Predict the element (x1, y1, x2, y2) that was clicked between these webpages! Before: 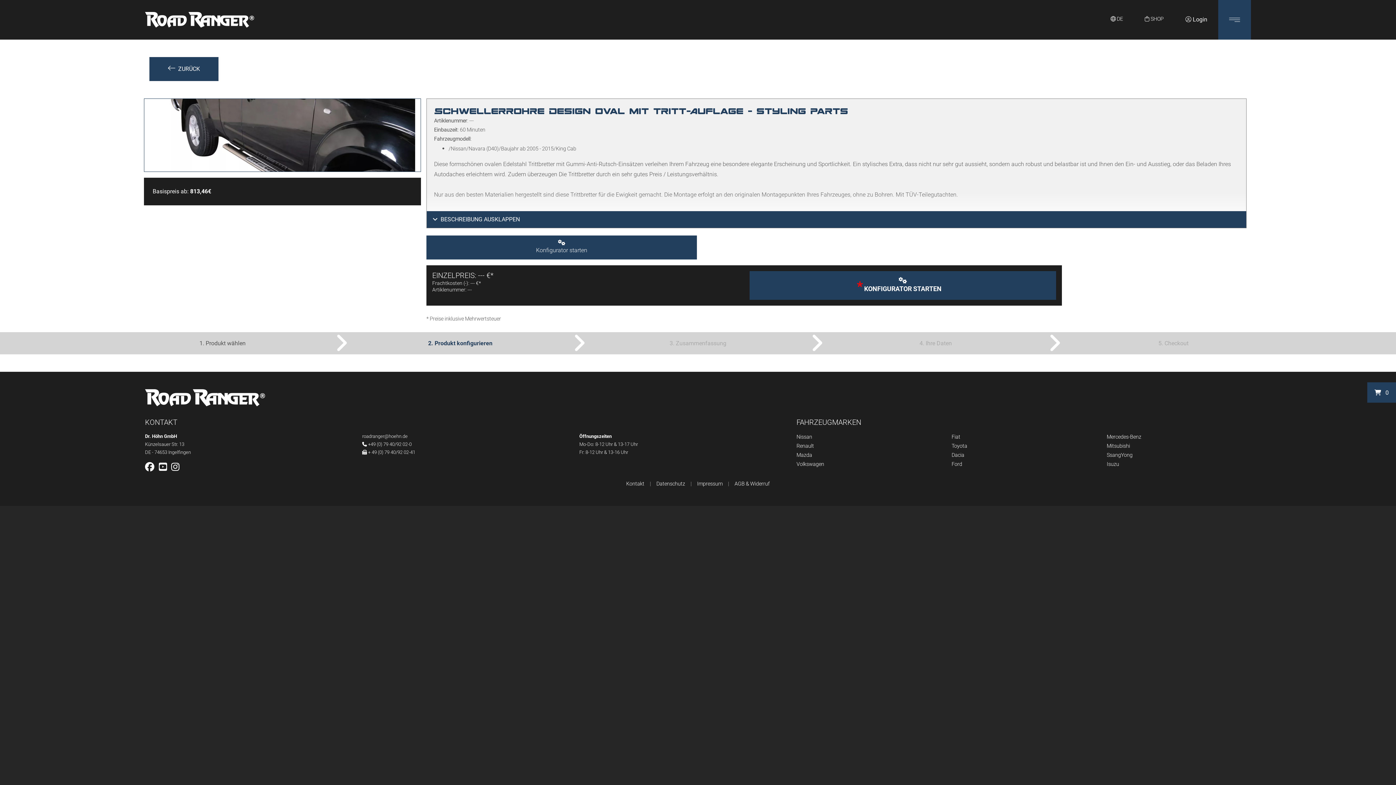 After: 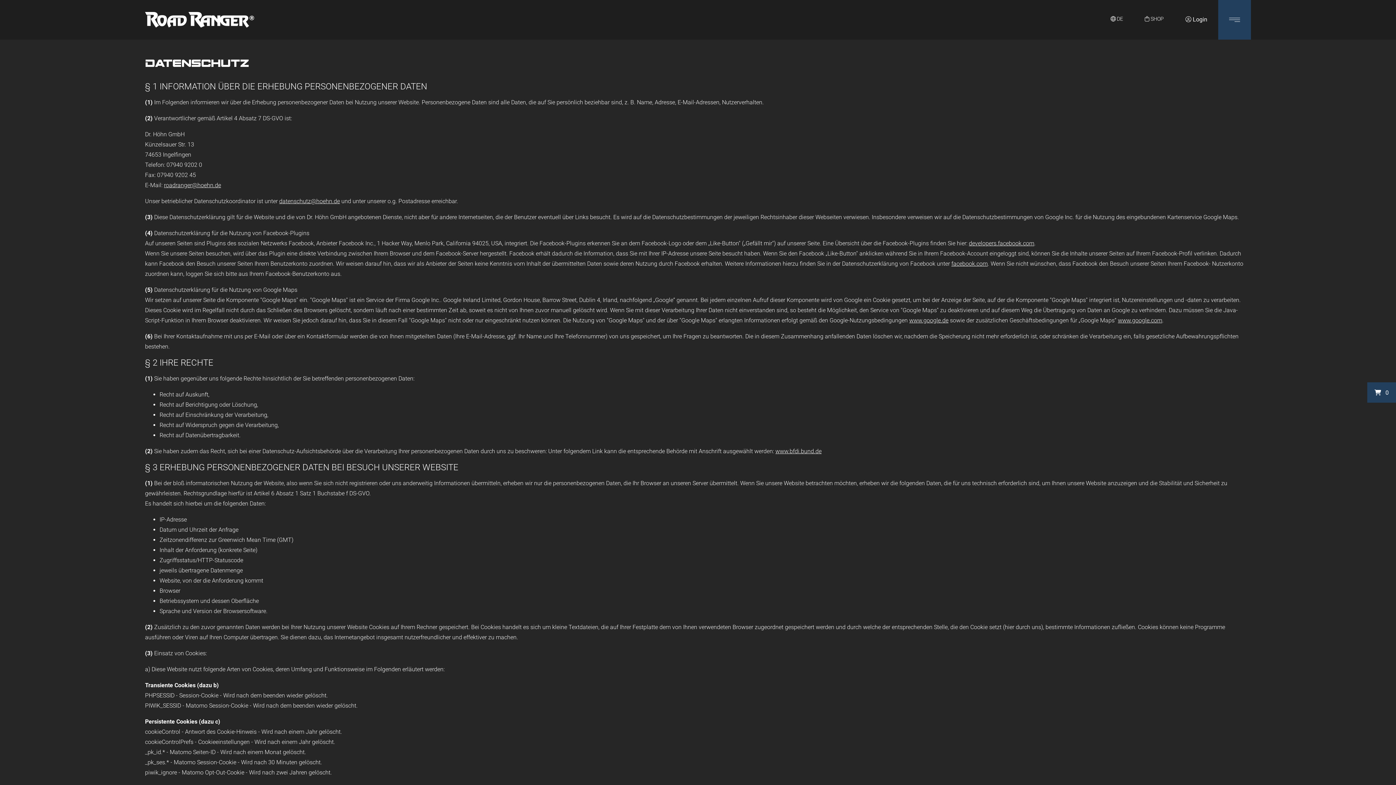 Action: label: Datenschutz bbox: (656, 480, 685, 487)